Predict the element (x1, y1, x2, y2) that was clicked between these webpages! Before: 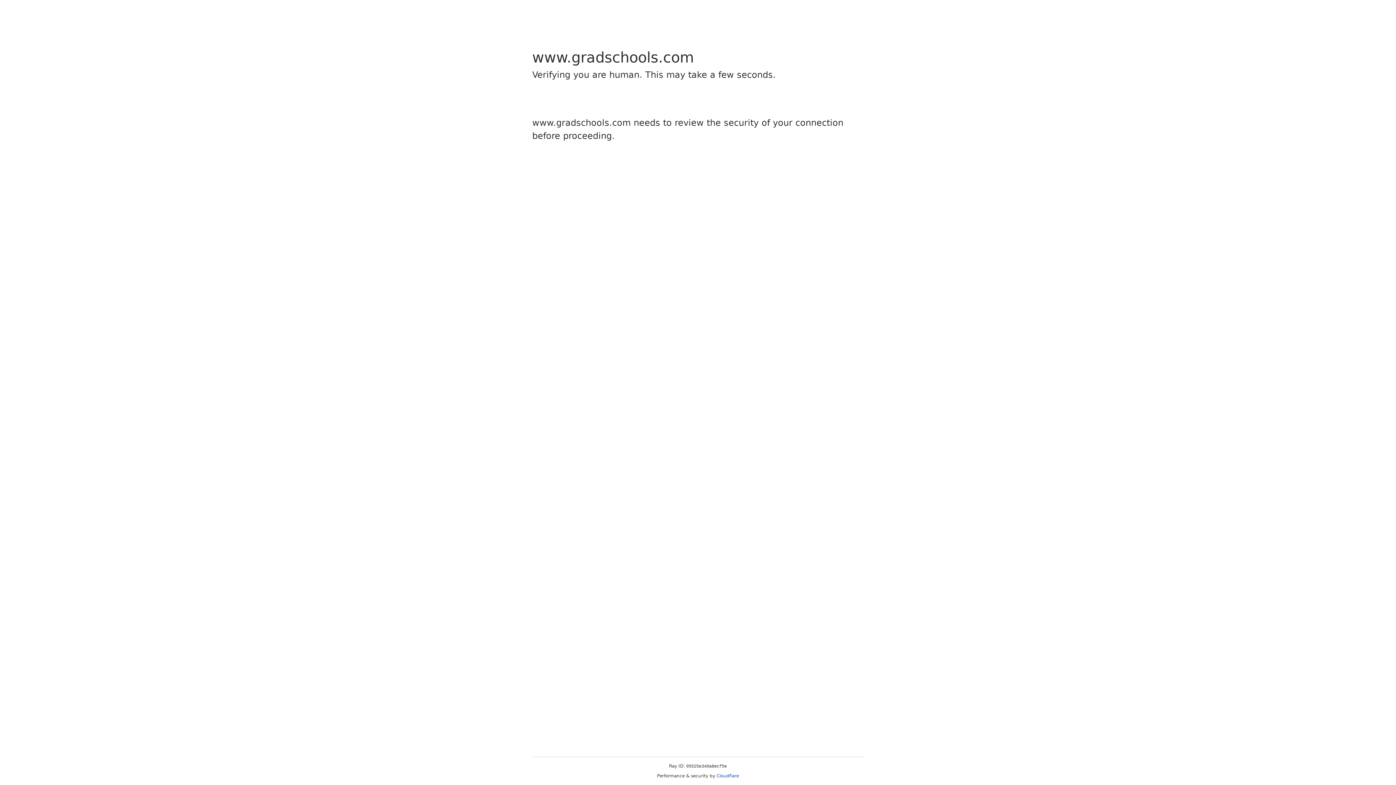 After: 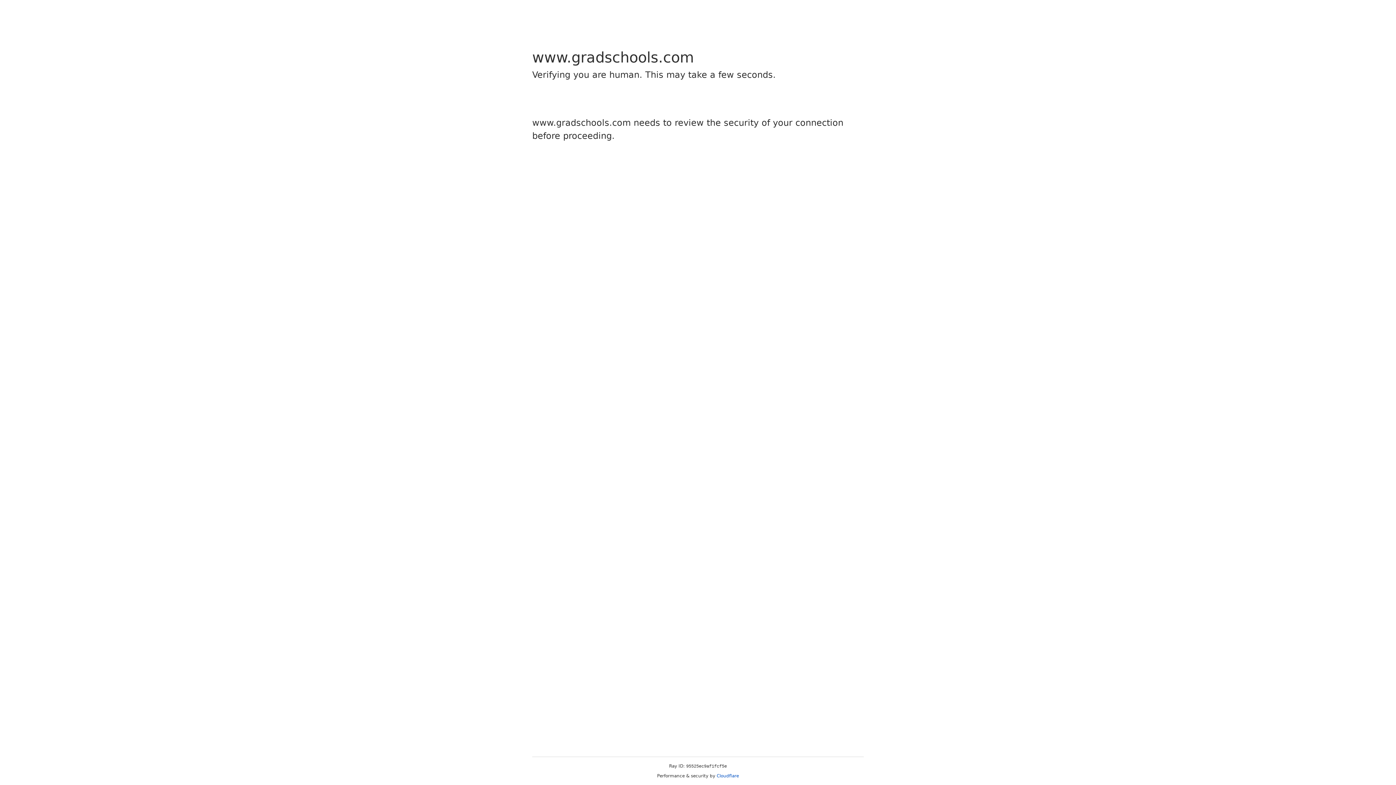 Action: label: Cloudflare bbox: (716, 773, 739, 778)